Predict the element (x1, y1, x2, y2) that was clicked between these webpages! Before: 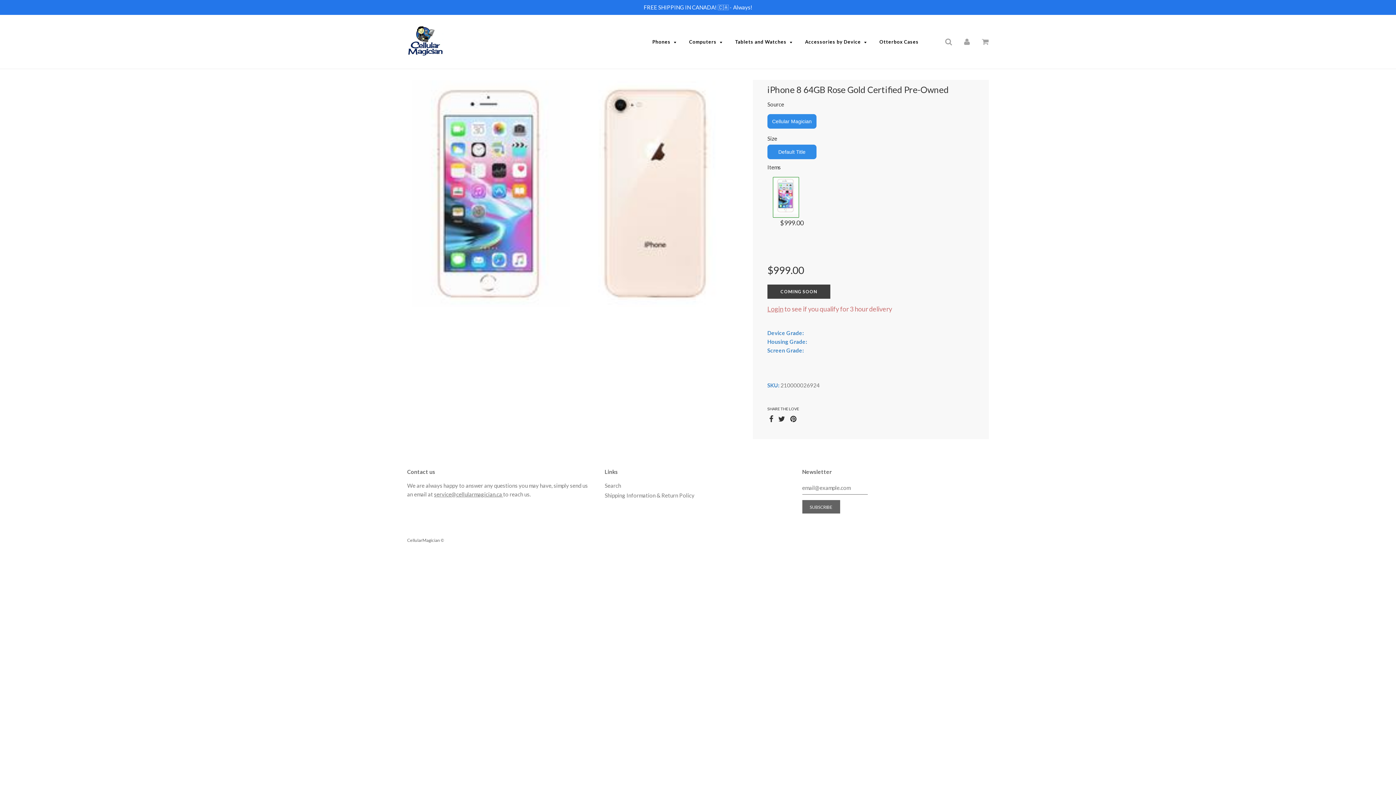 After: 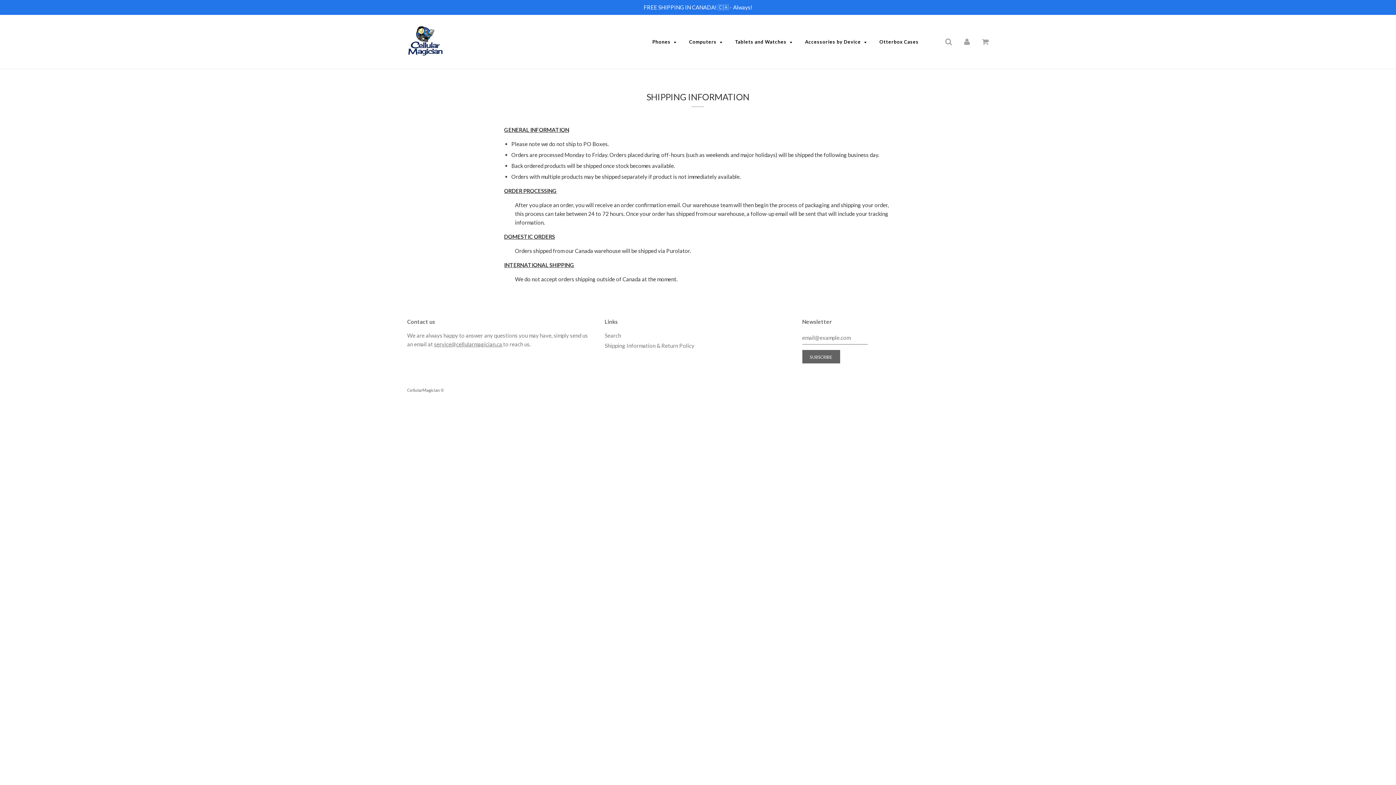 Action: bbox: (604, 492, 694, 499) label: Shipping Information & Return Policy